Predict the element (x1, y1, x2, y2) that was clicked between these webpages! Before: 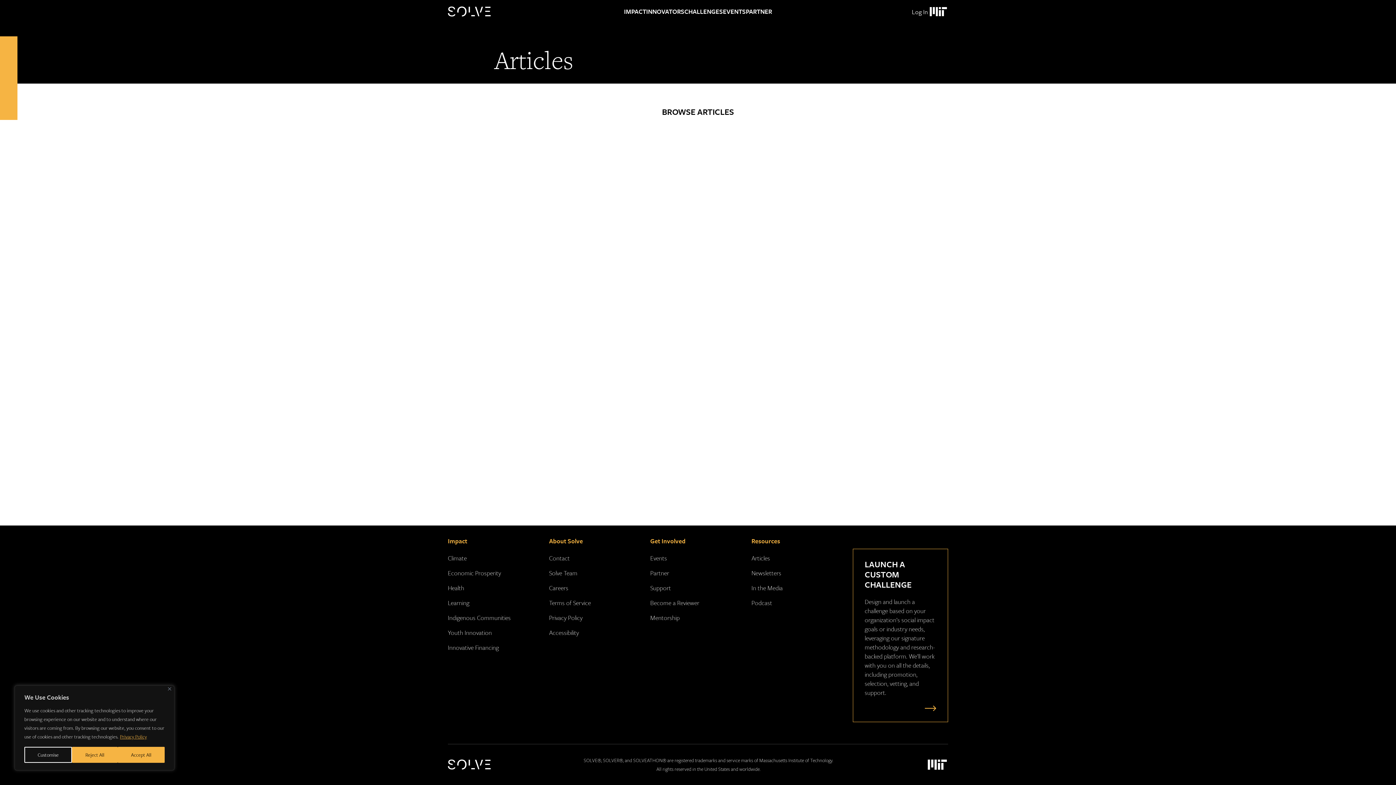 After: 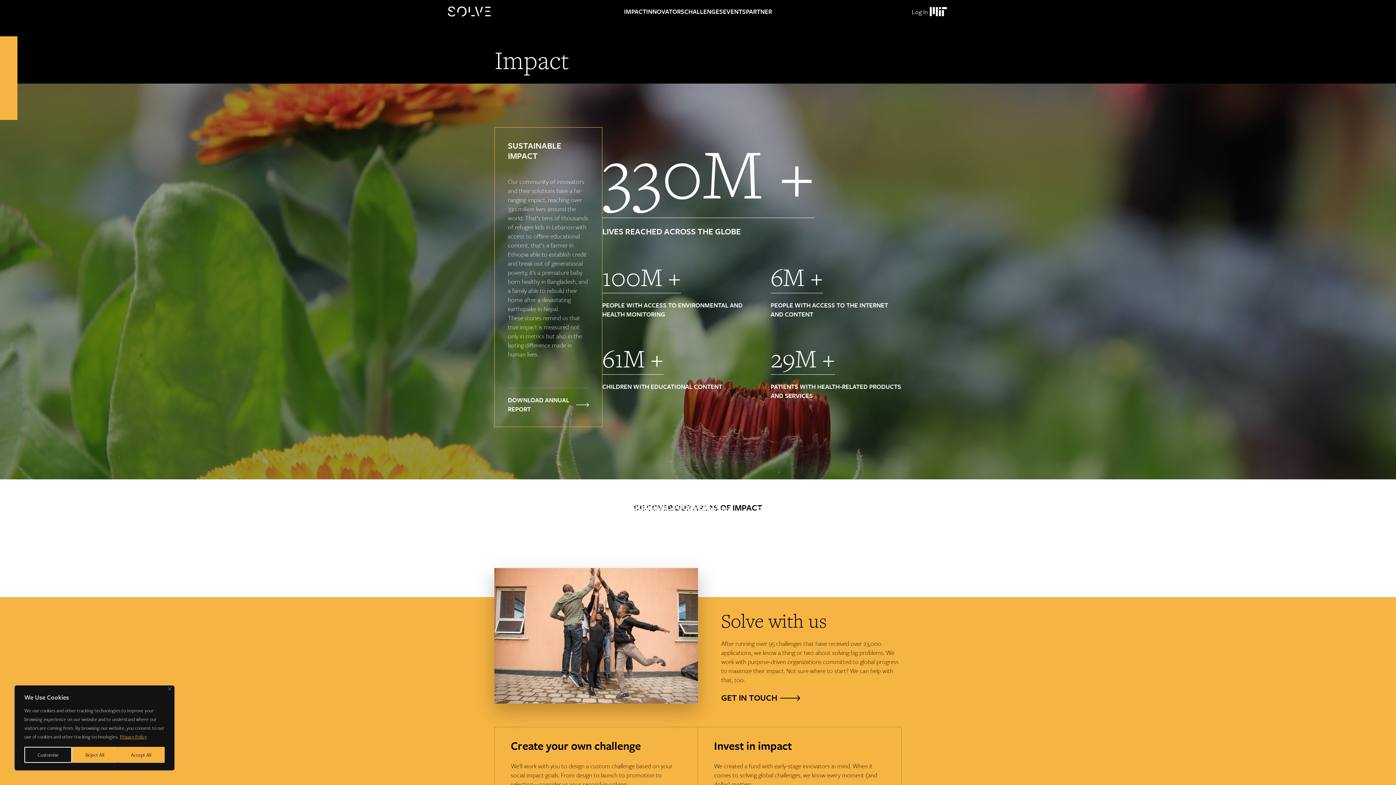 Action: label: IMPACT bbox: (624, 0, 646, 23)